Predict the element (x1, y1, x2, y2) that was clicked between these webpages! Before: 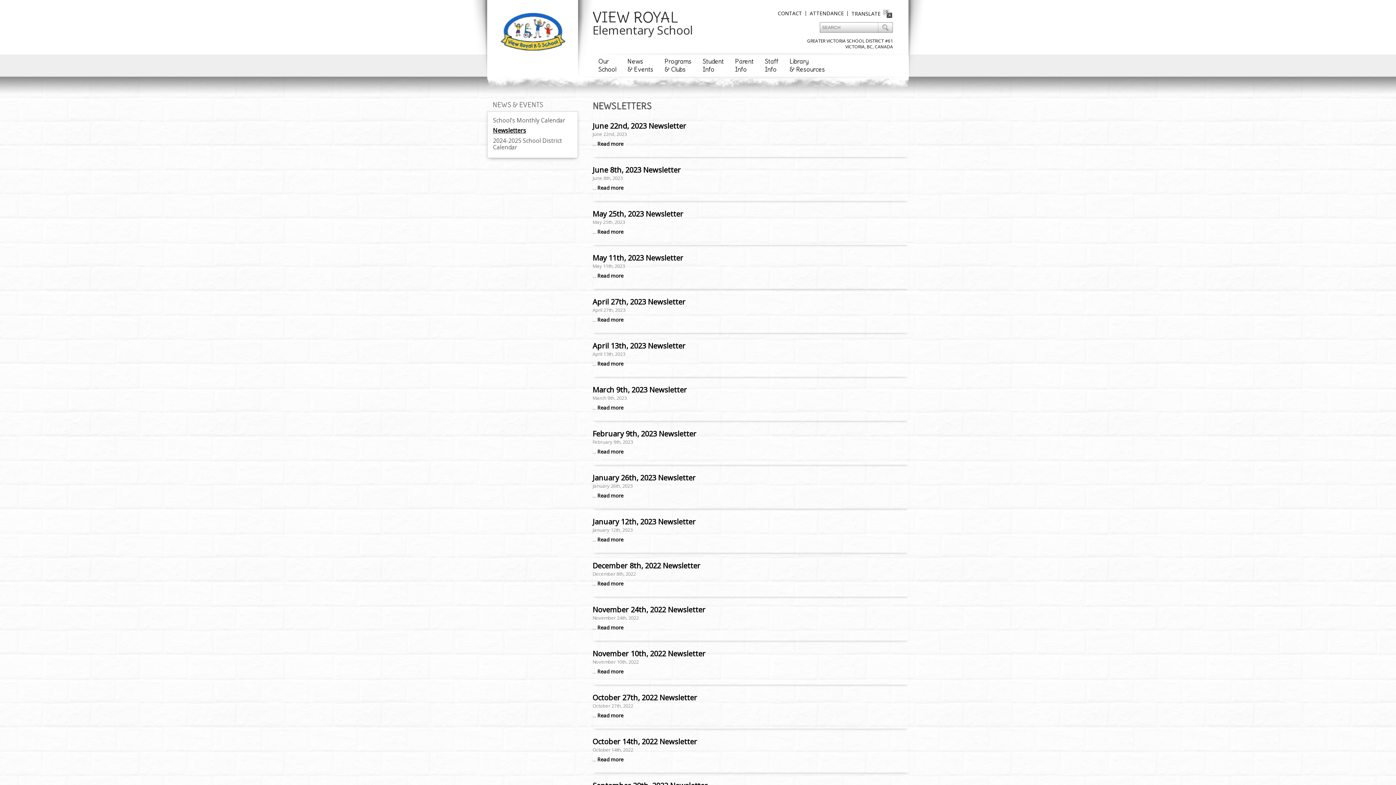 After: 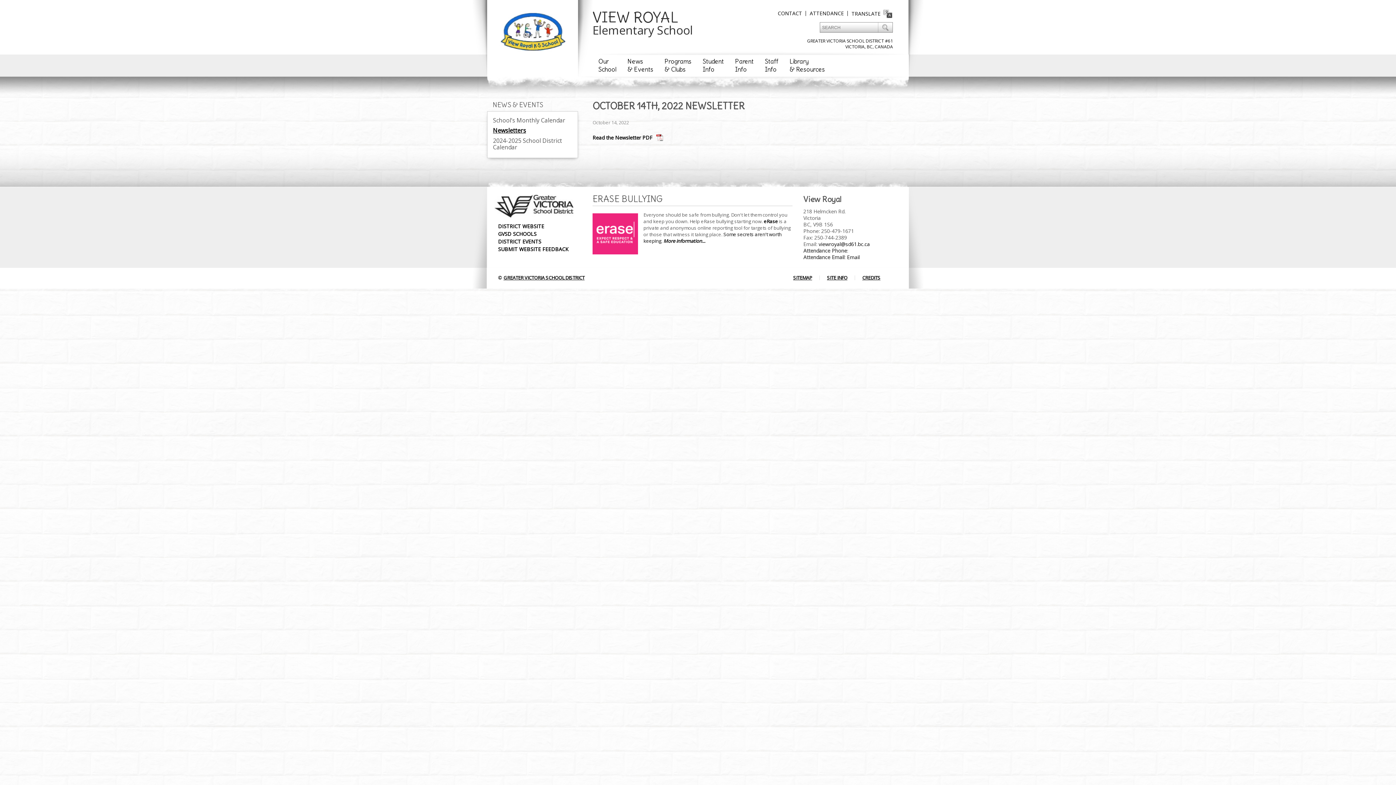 Action: bbox: (597, 756, 623, 763) label: Read more